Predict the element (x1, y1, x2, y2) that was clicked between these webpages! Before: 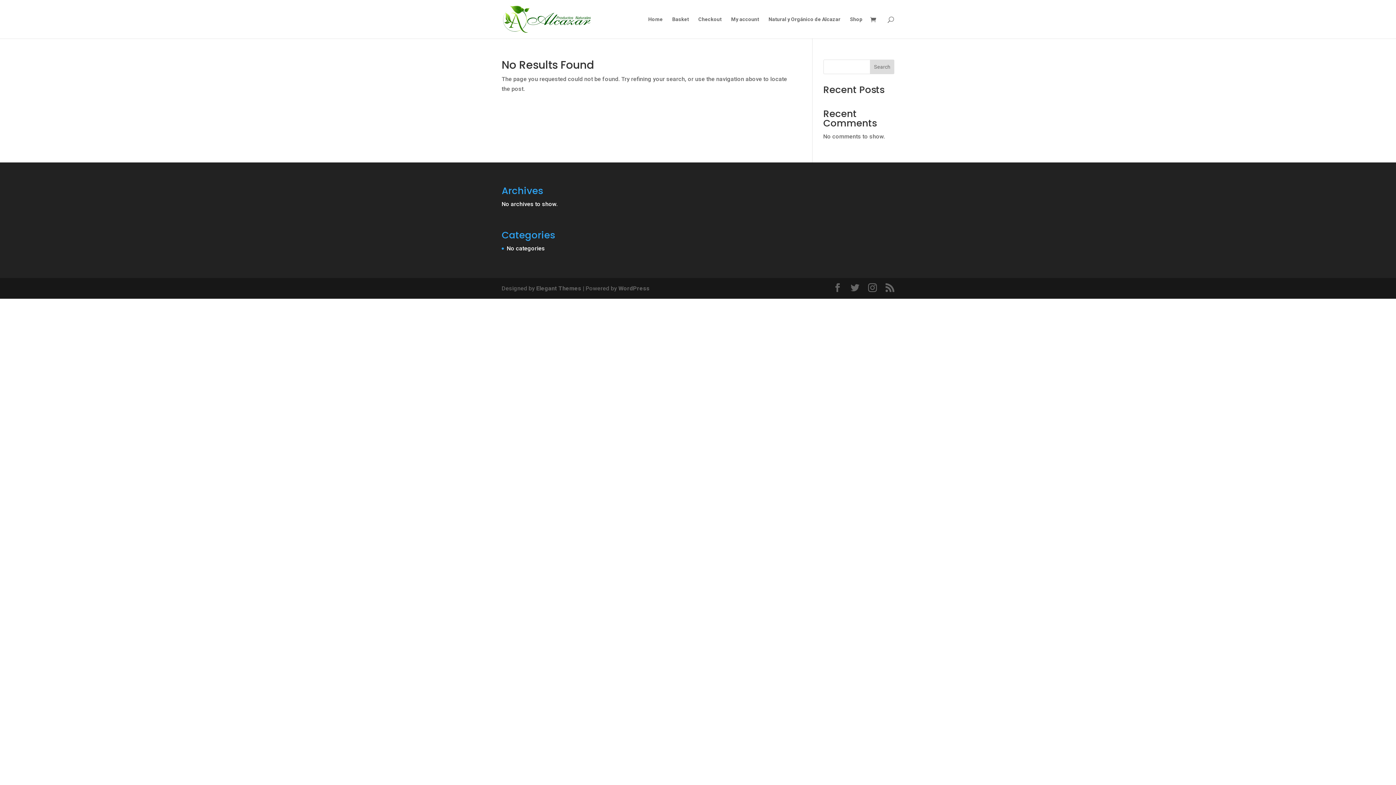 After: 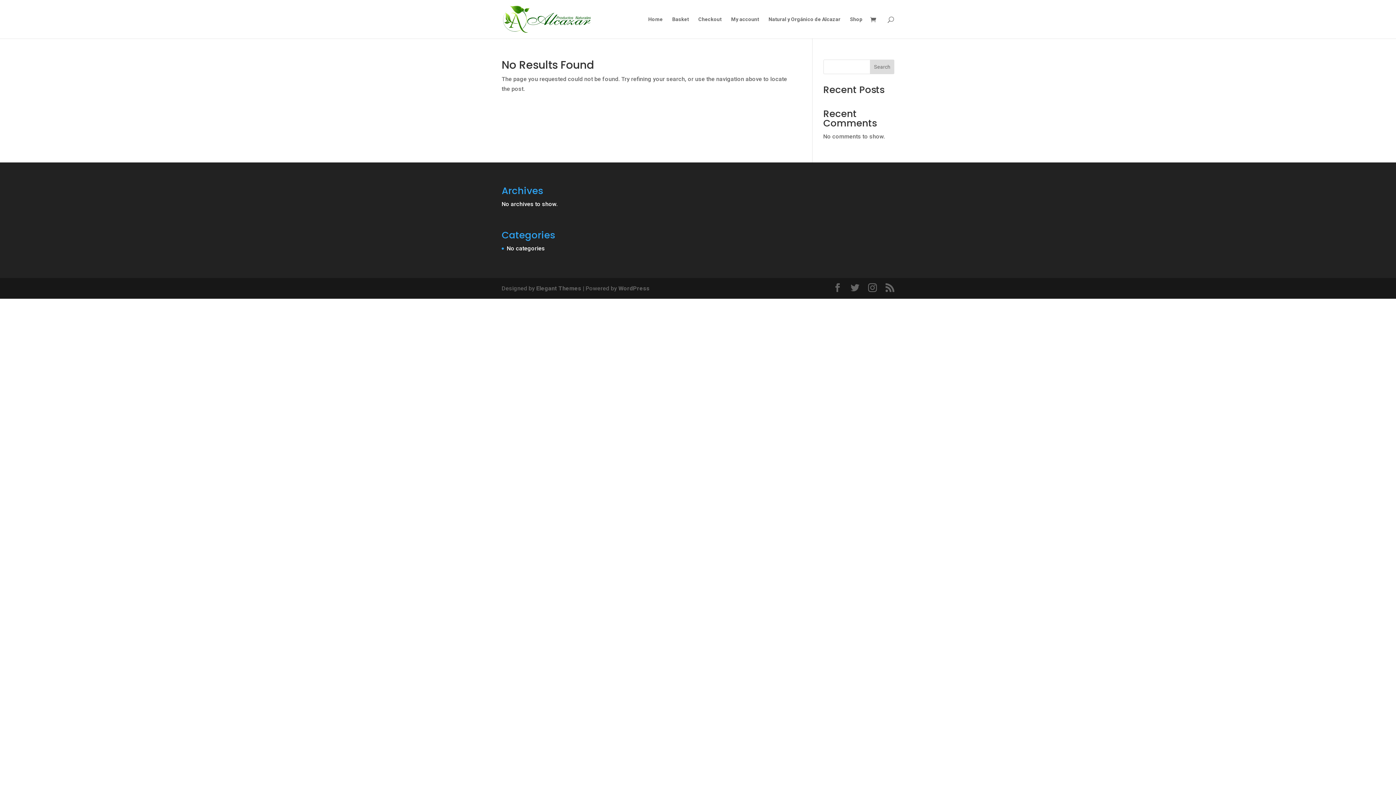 Action: bbox: (870, 59, 894, 74) label: Search